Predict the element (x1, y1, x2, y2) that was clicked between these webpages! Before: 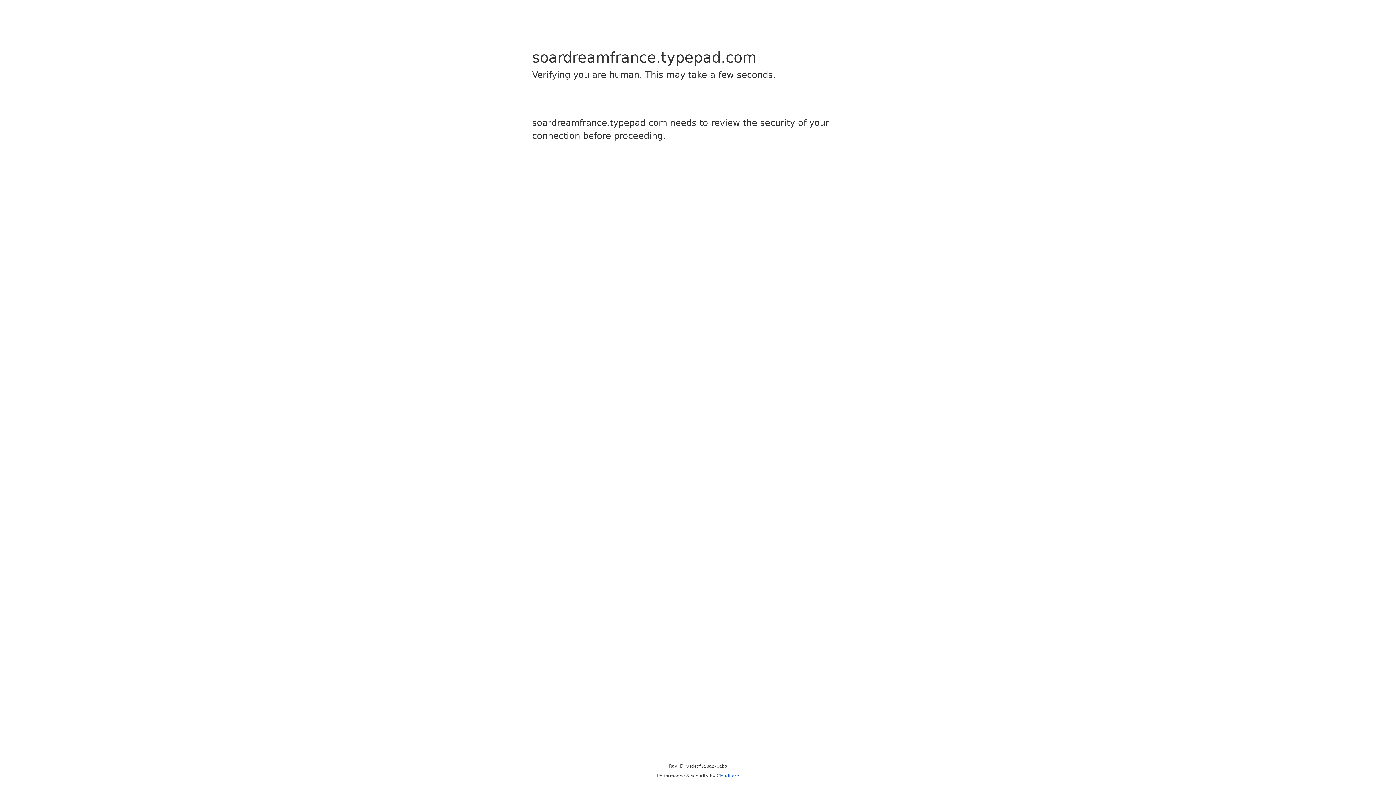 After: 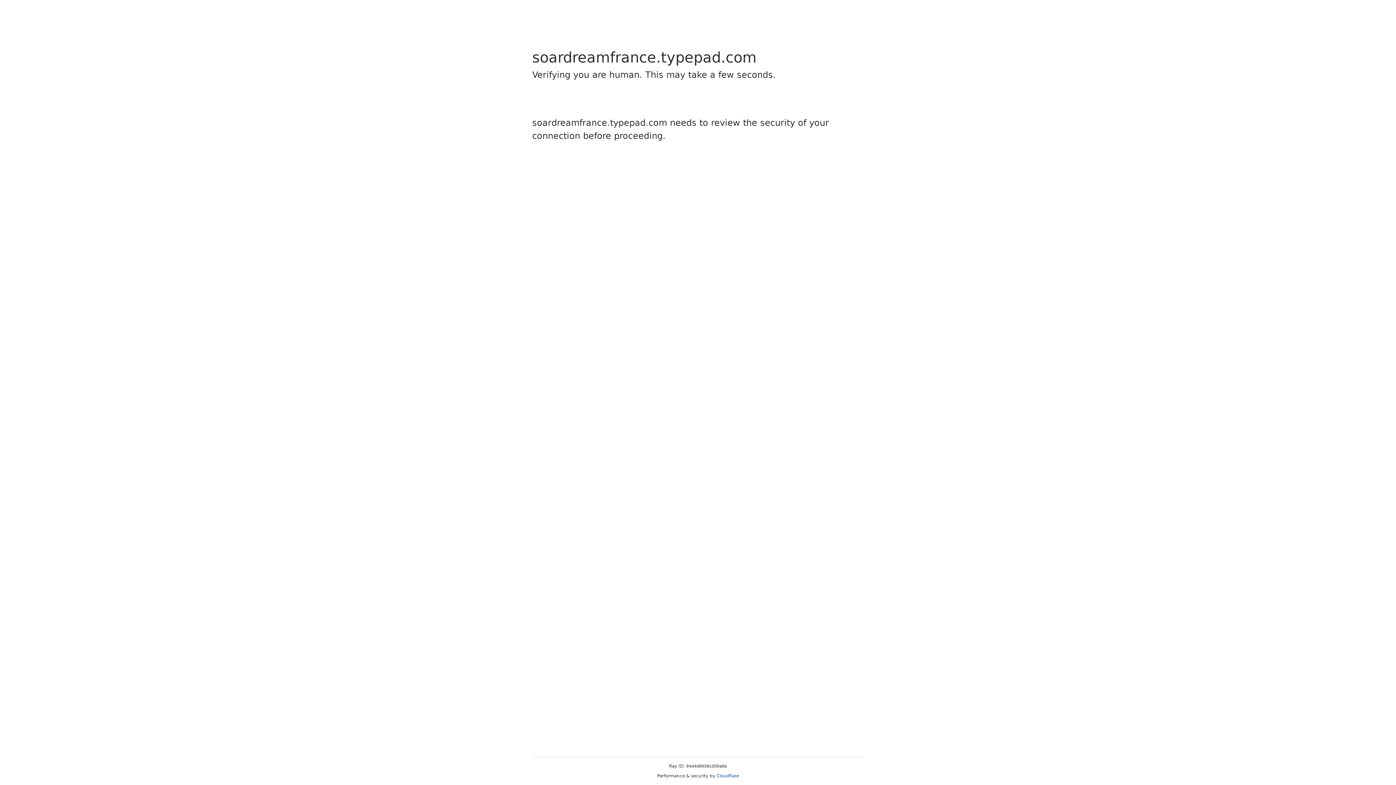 Action: bbox: (716, 773, 739, 778) label: Cloudflare